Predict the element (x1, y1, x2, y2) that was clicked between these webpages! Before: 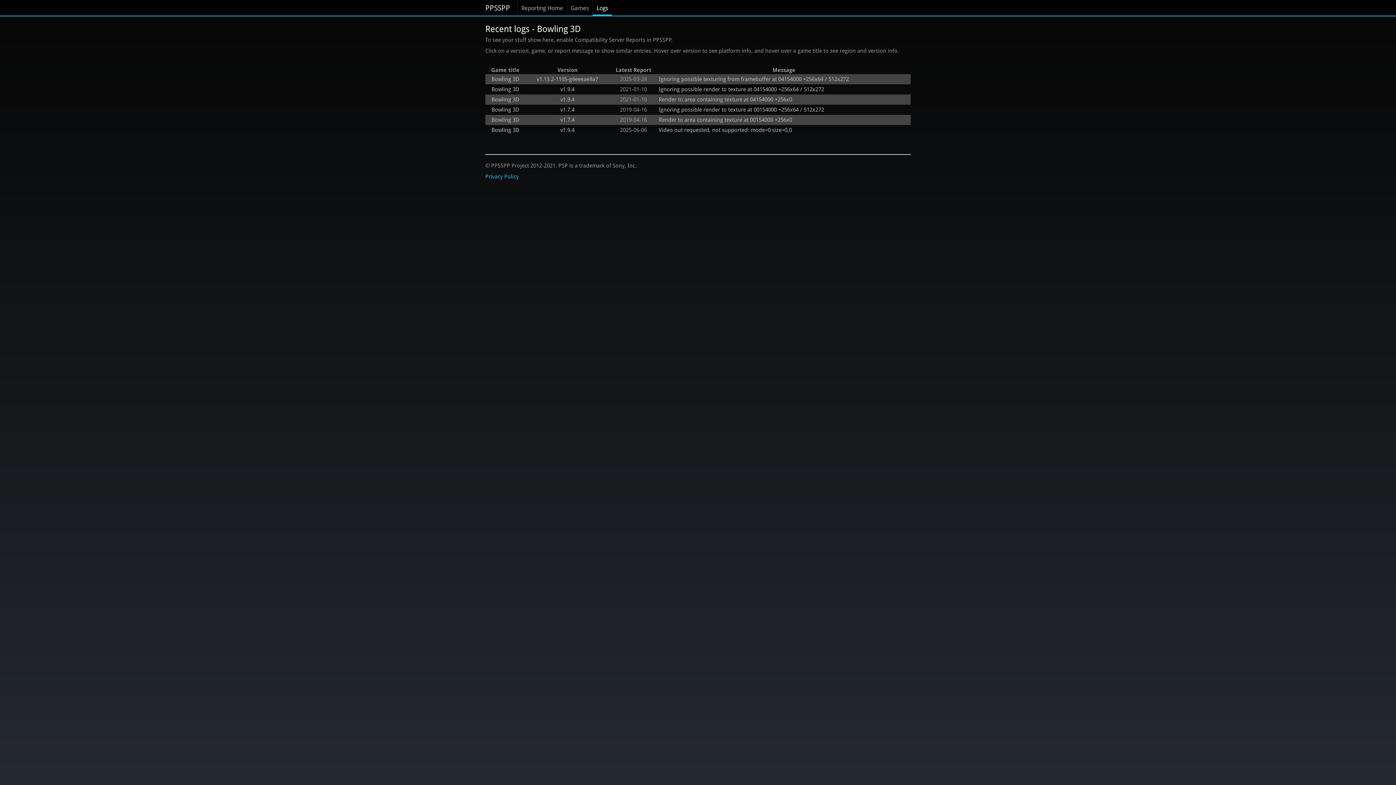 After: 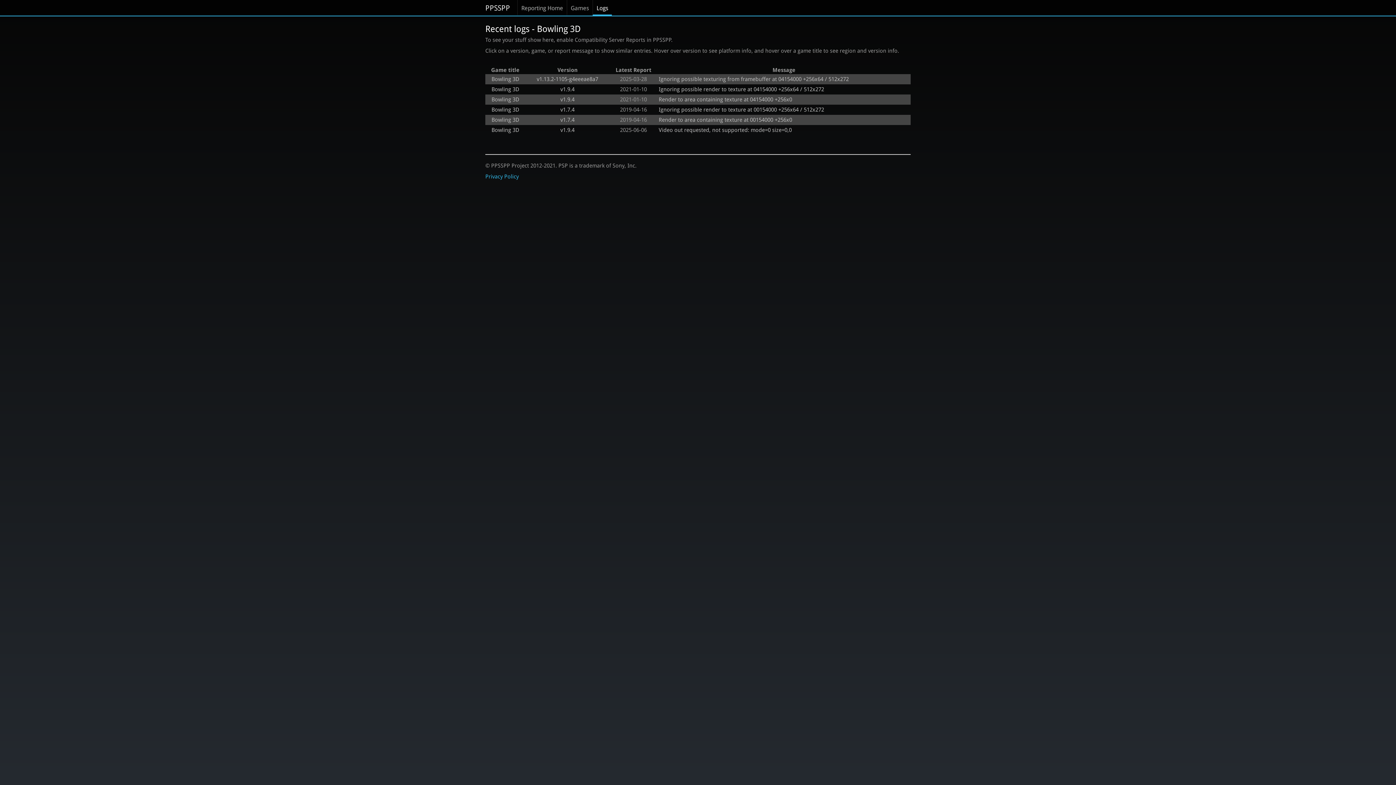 Action: label: Bowling 3D bbox: (491, 96, 519, 102)